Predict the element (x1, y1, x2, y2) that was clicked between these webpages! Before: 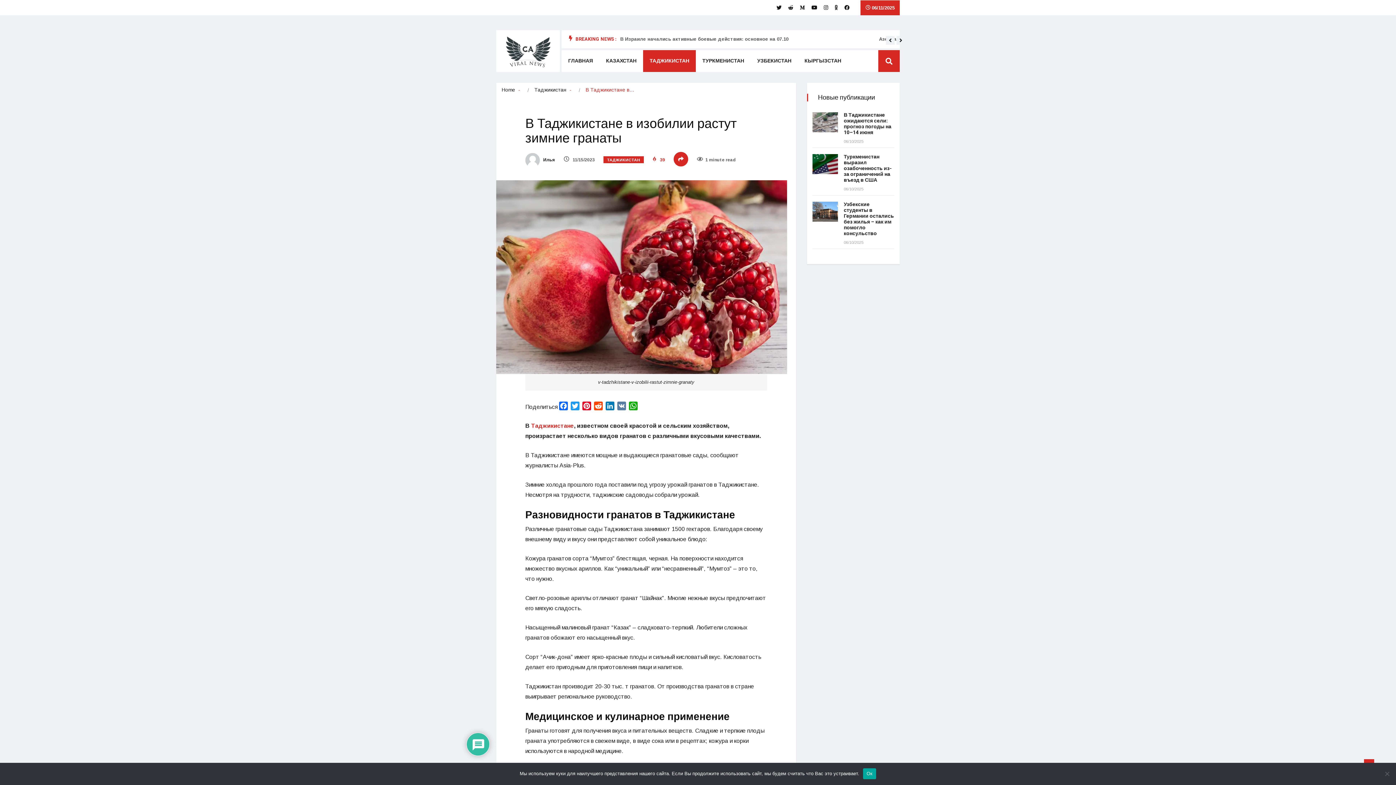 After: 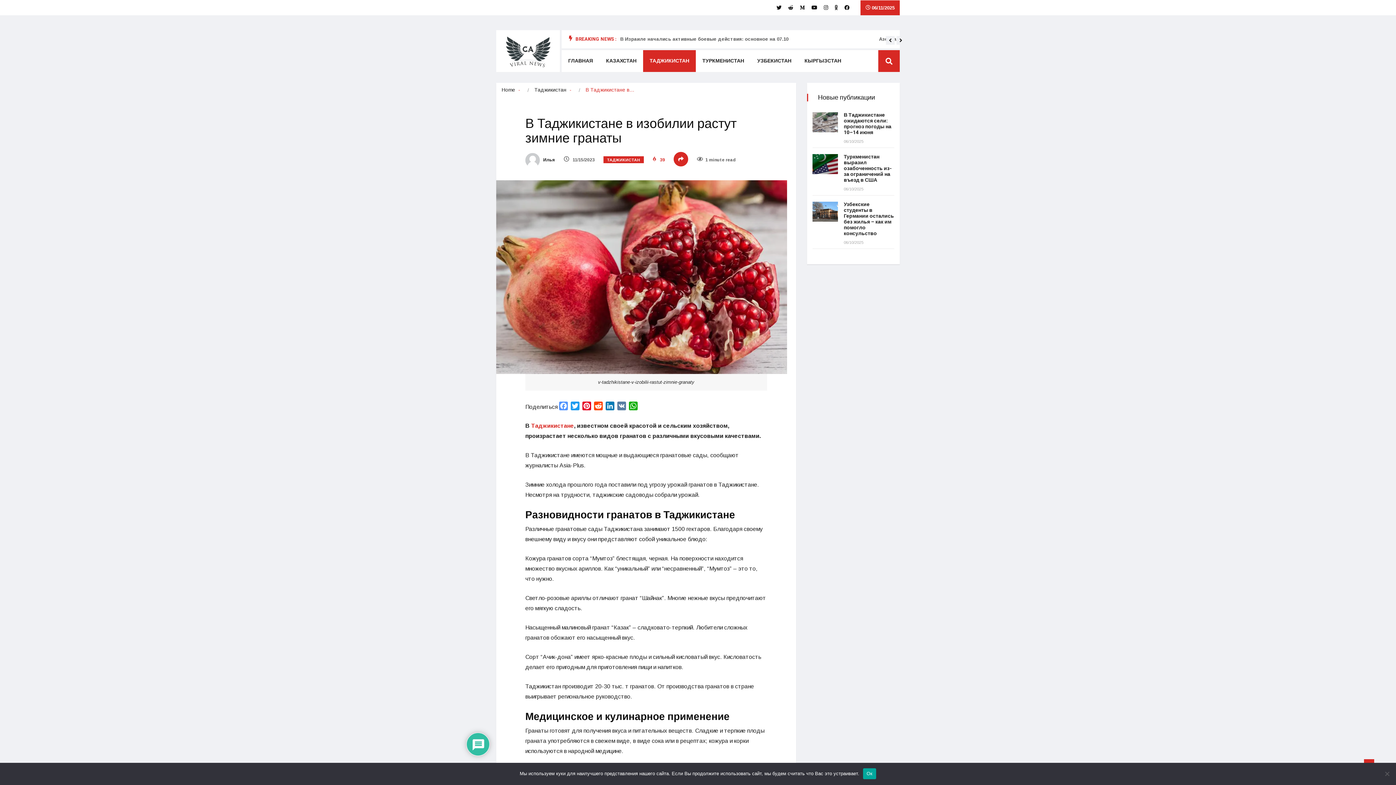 Action: label: Facebook bbox: (557, 401, 569, 413)